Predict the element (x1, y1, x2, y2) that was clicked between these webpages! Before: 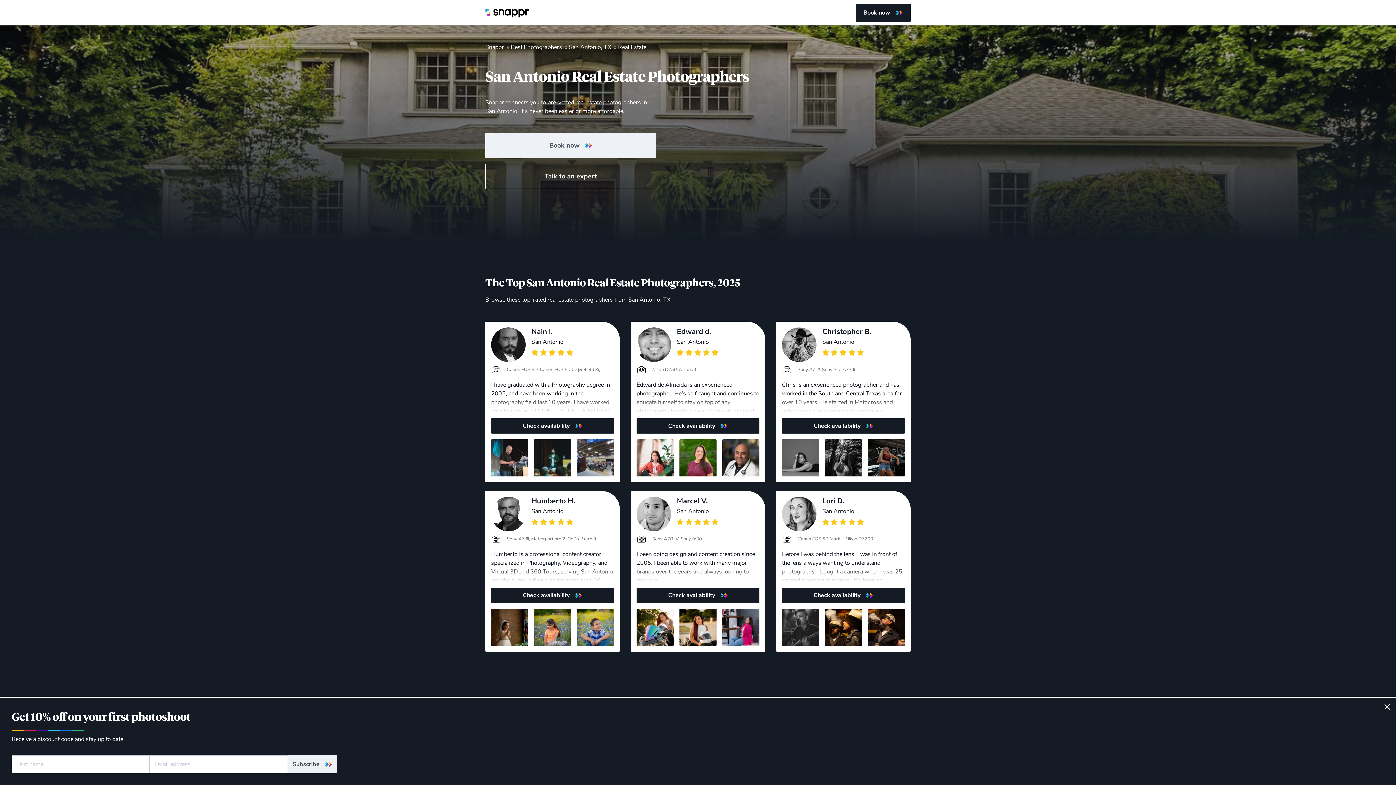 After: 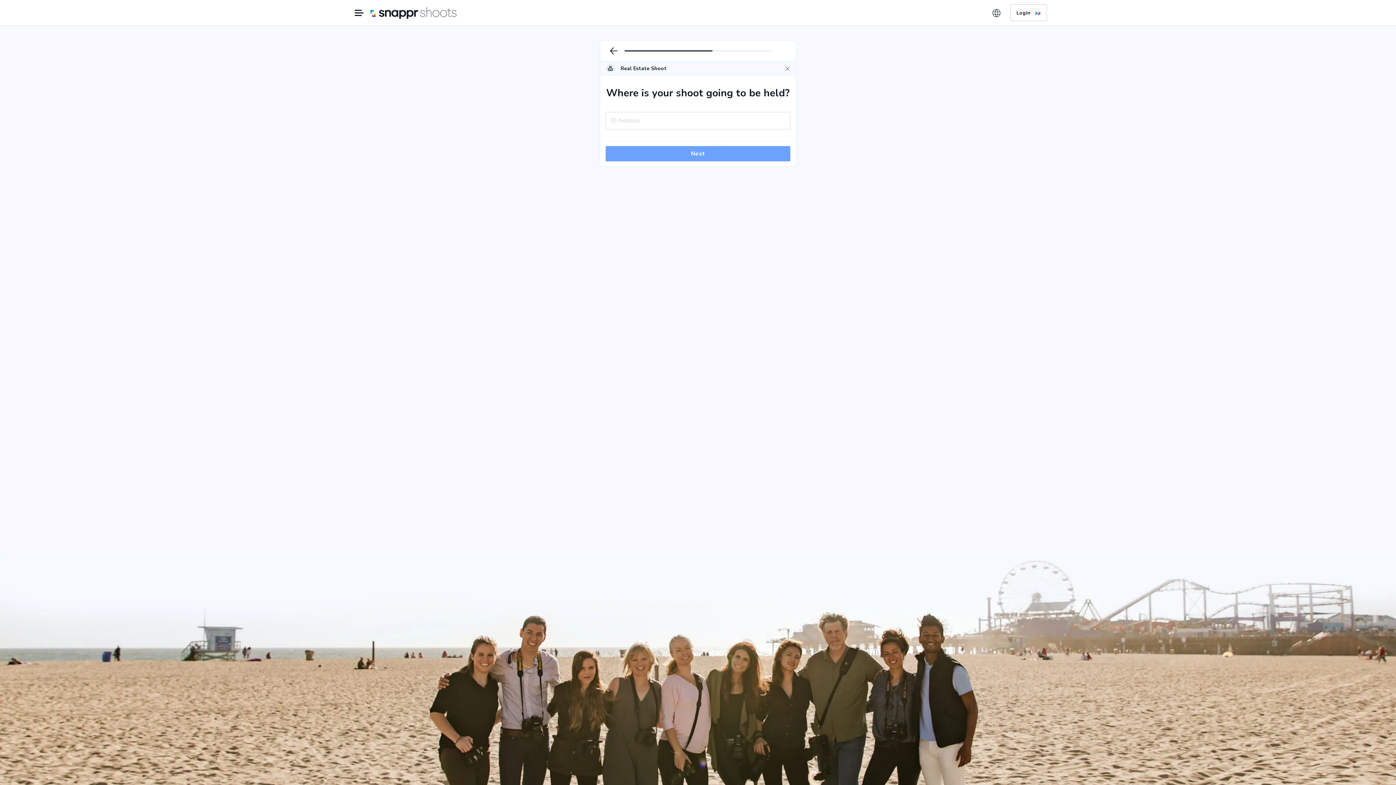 Action: bbox: (825, 609, 862, 646)